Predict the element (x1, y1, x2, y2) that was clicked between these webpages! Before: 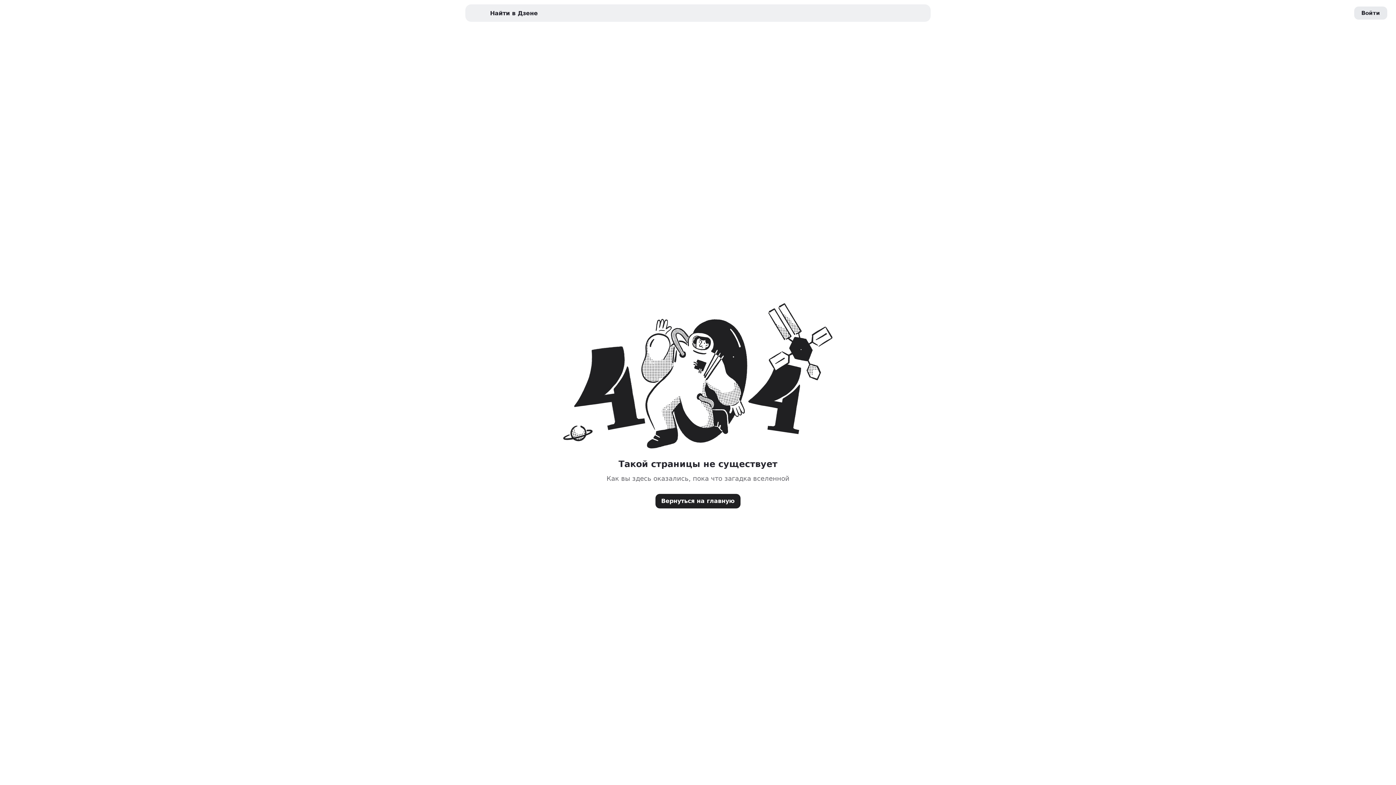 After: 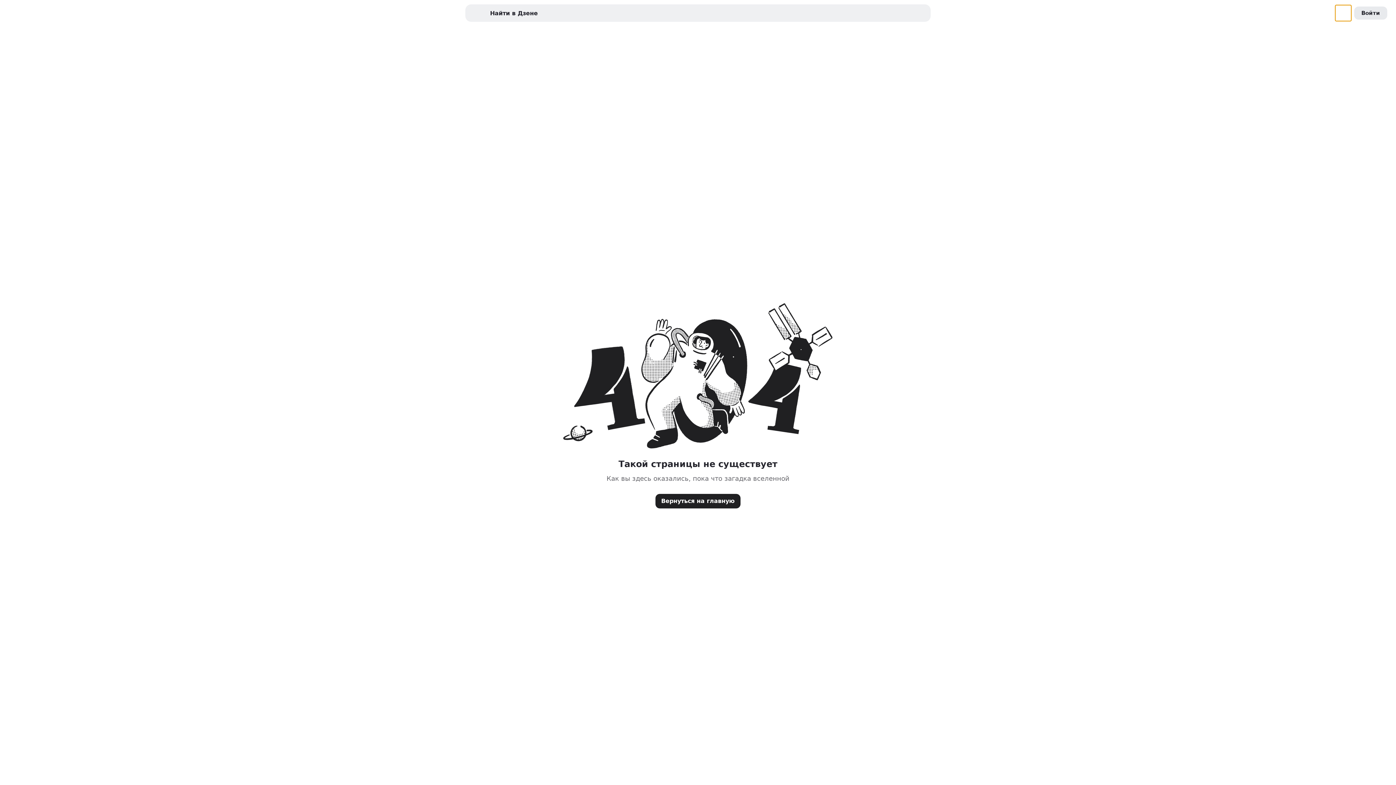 Action: bbox: (1335, 5, 1351, 21) label: Переключение темы оформения сайта